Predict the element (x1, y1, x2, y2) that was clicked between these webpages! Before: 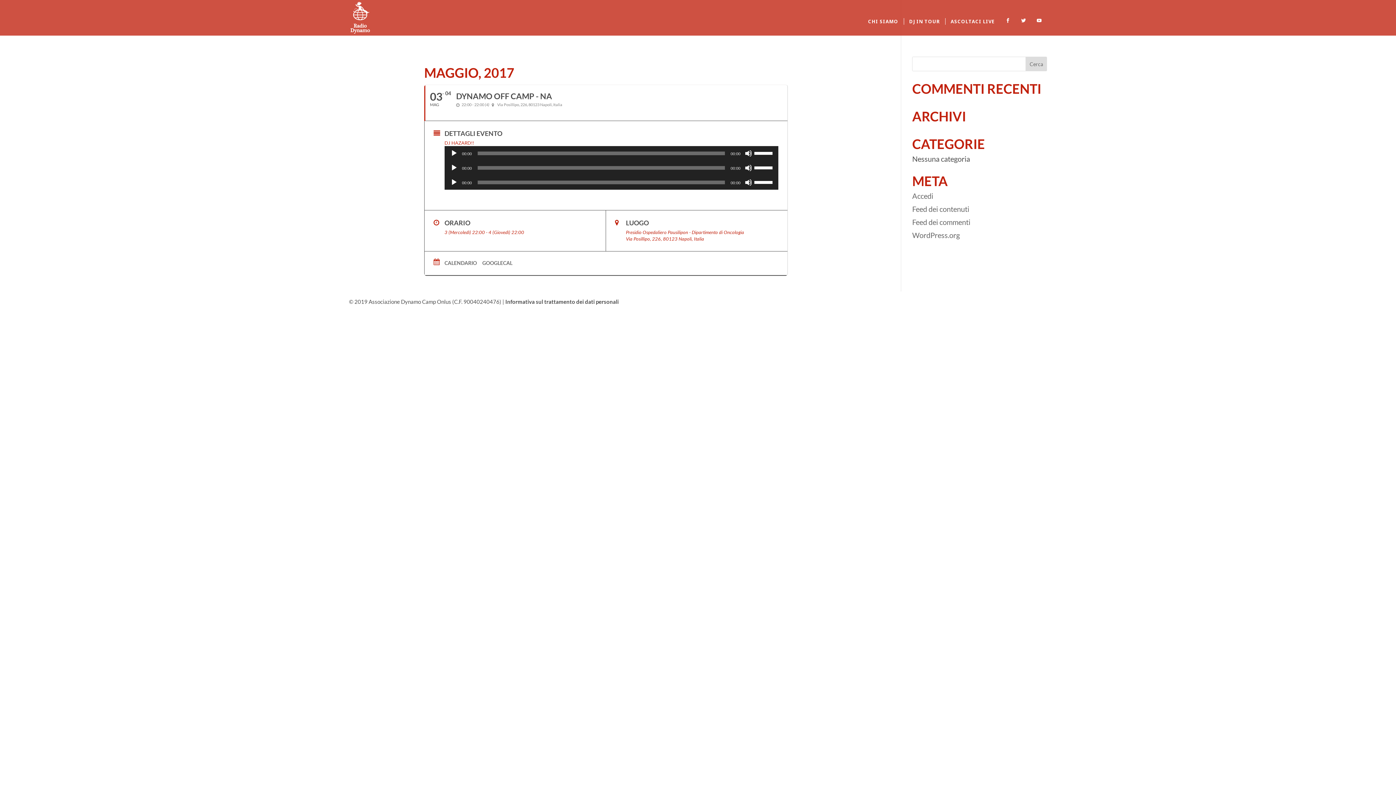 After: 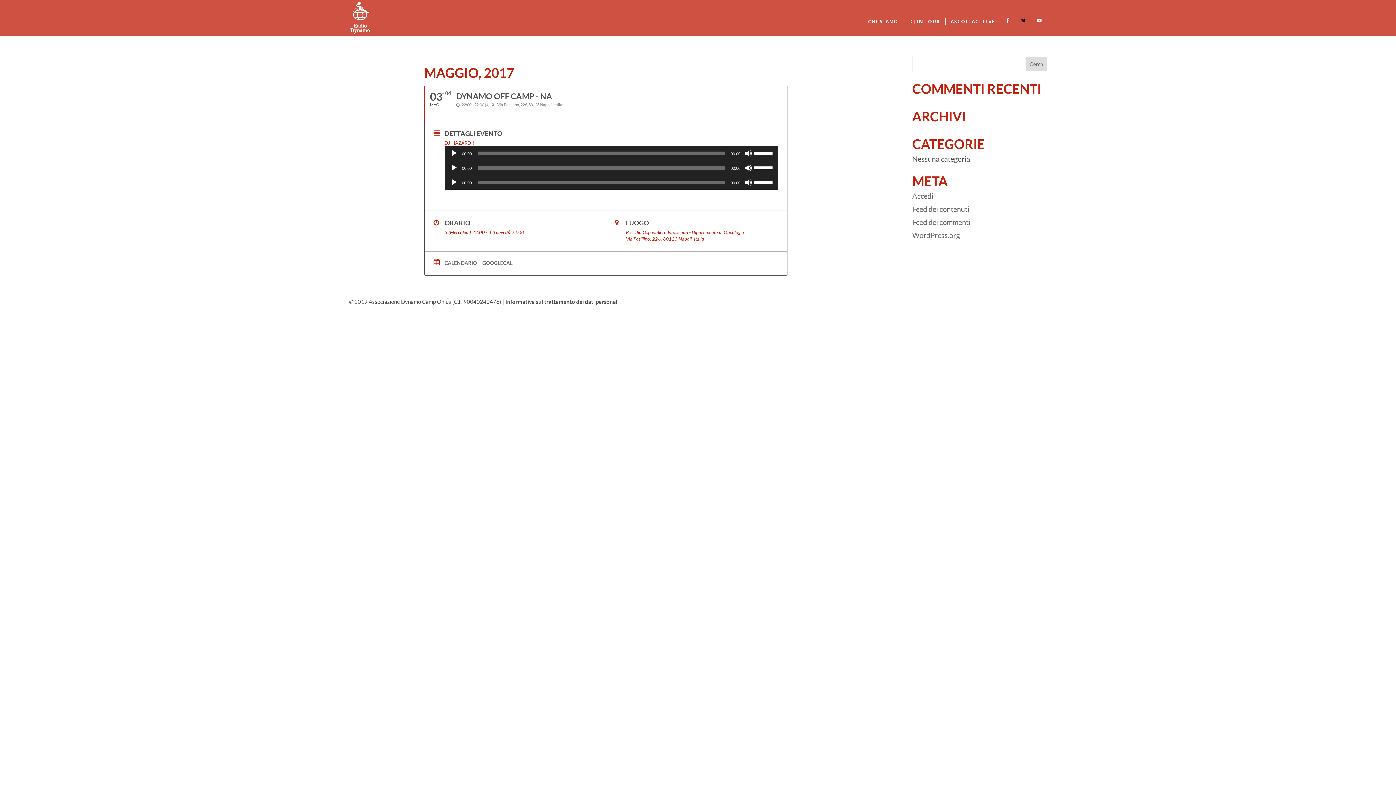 Action: bbox: (1016, 18, 1031, 23)